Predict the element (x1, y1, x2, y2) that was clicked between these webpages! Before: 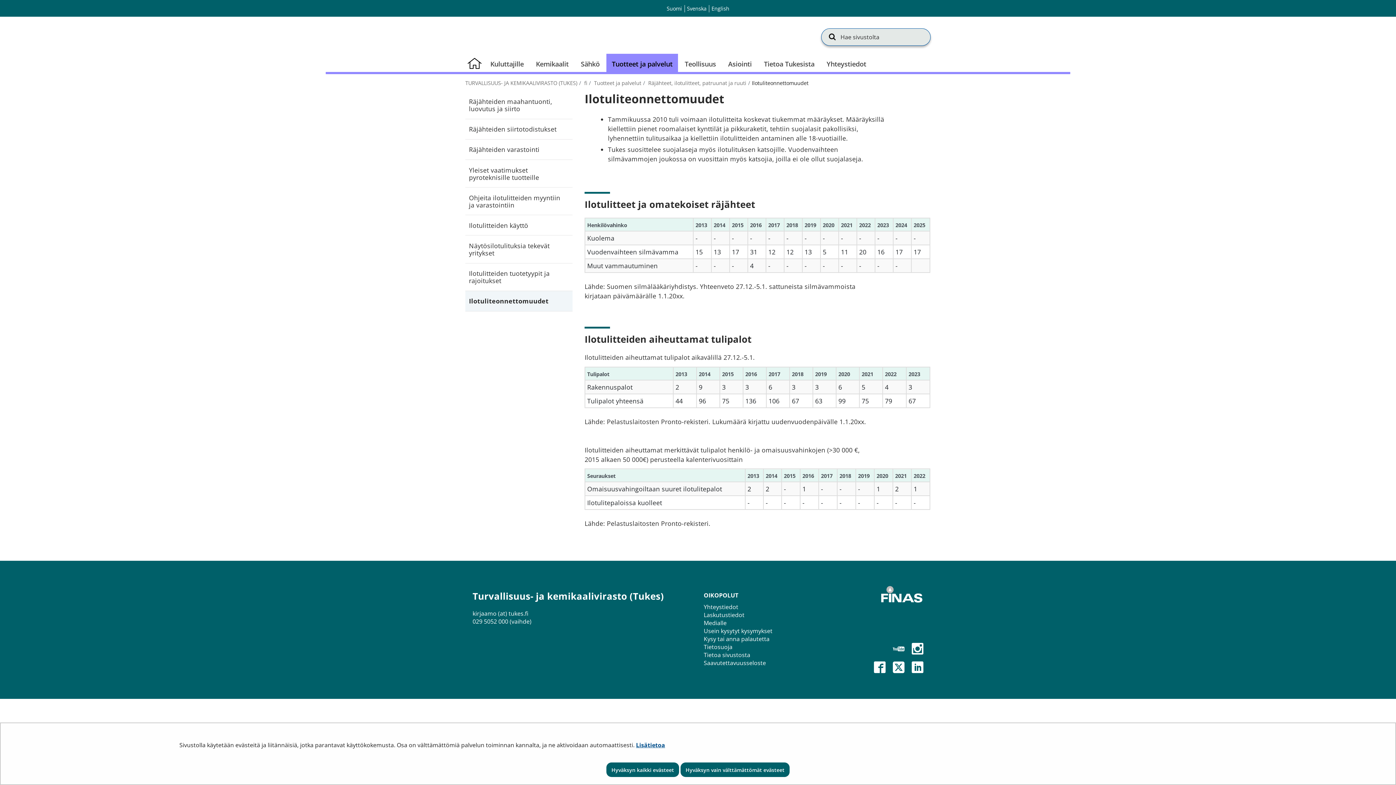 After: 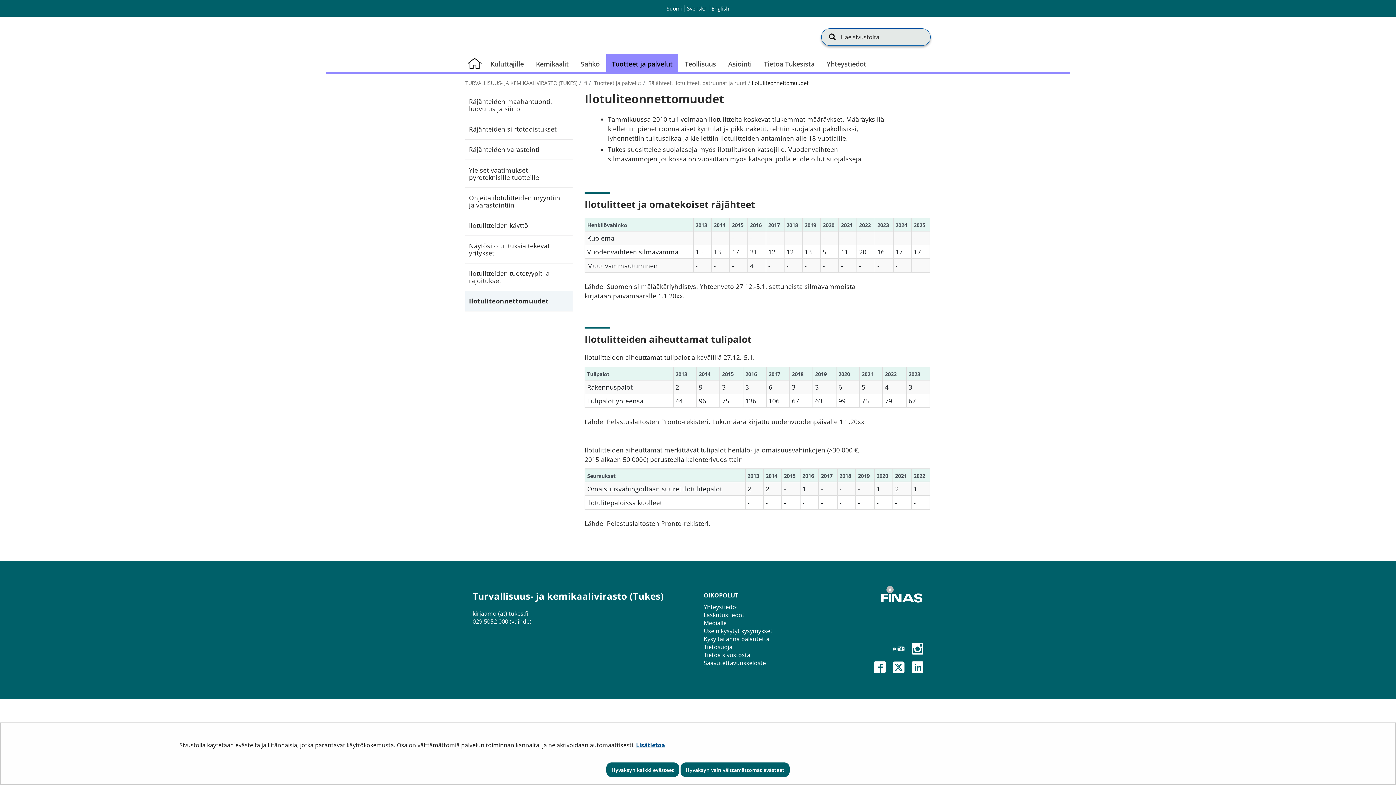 Action: bbox: (465, 291, 572, 311) label: Ilotuliteonnettomuudet